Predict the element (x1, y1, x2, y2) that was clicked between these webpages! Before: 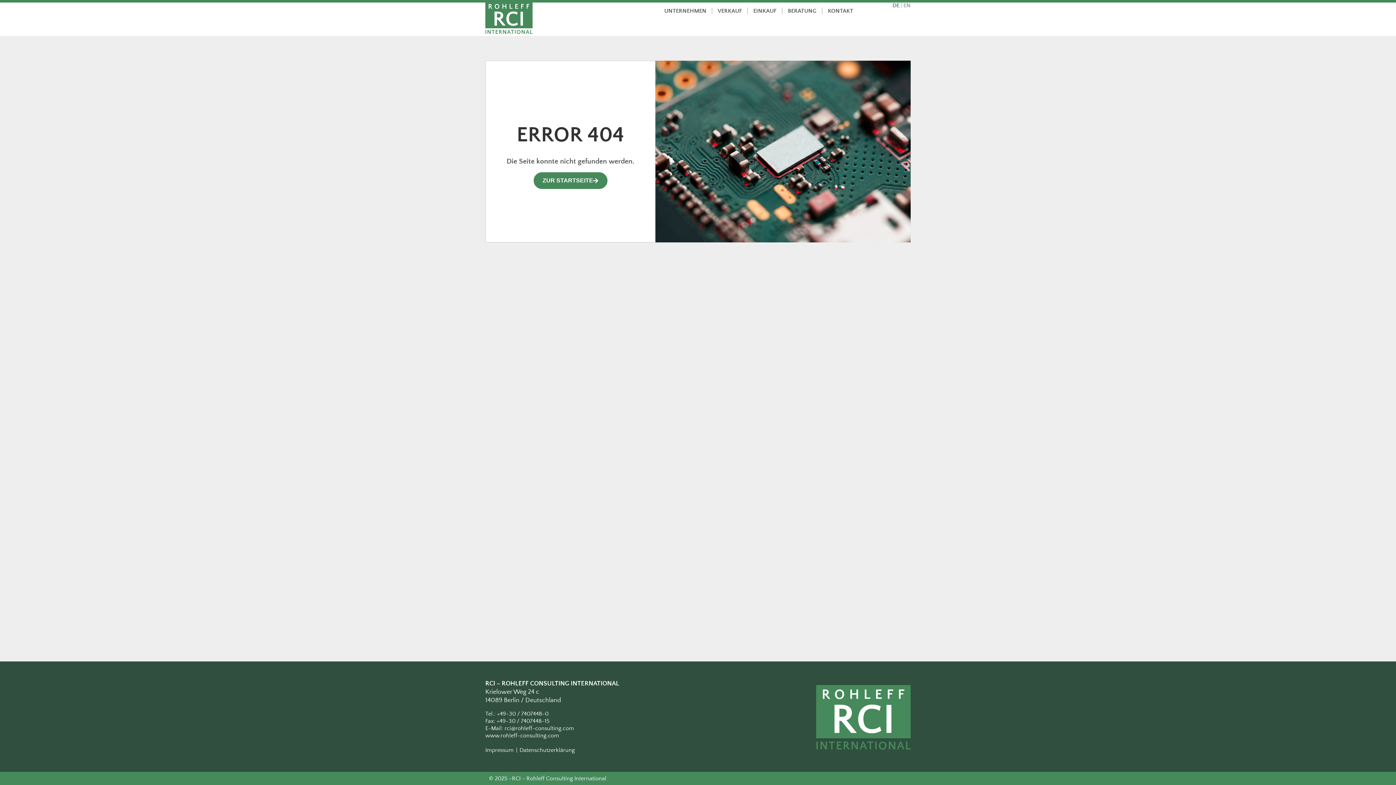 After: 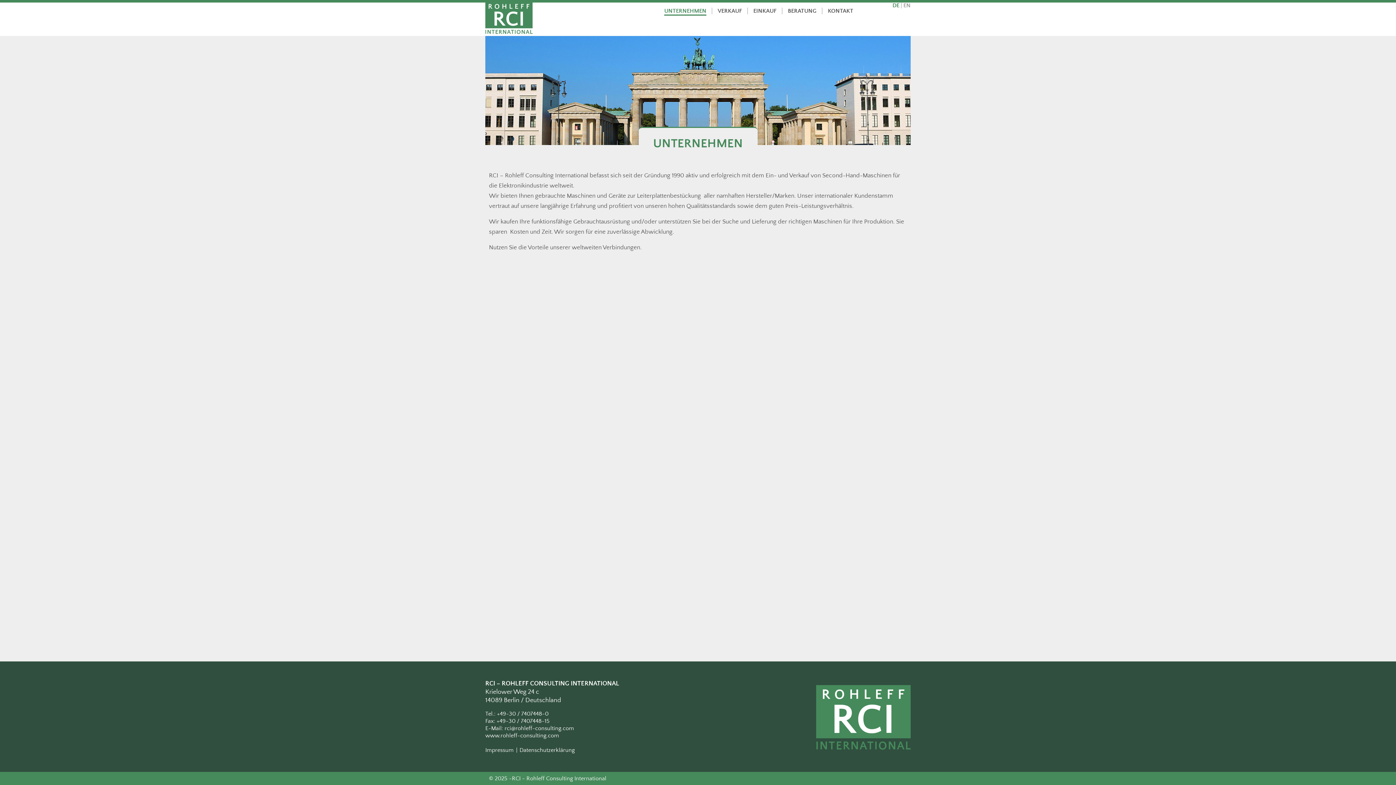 Action: bbox: (533, 171, 607, 189) label: ZUR STARTSEITE